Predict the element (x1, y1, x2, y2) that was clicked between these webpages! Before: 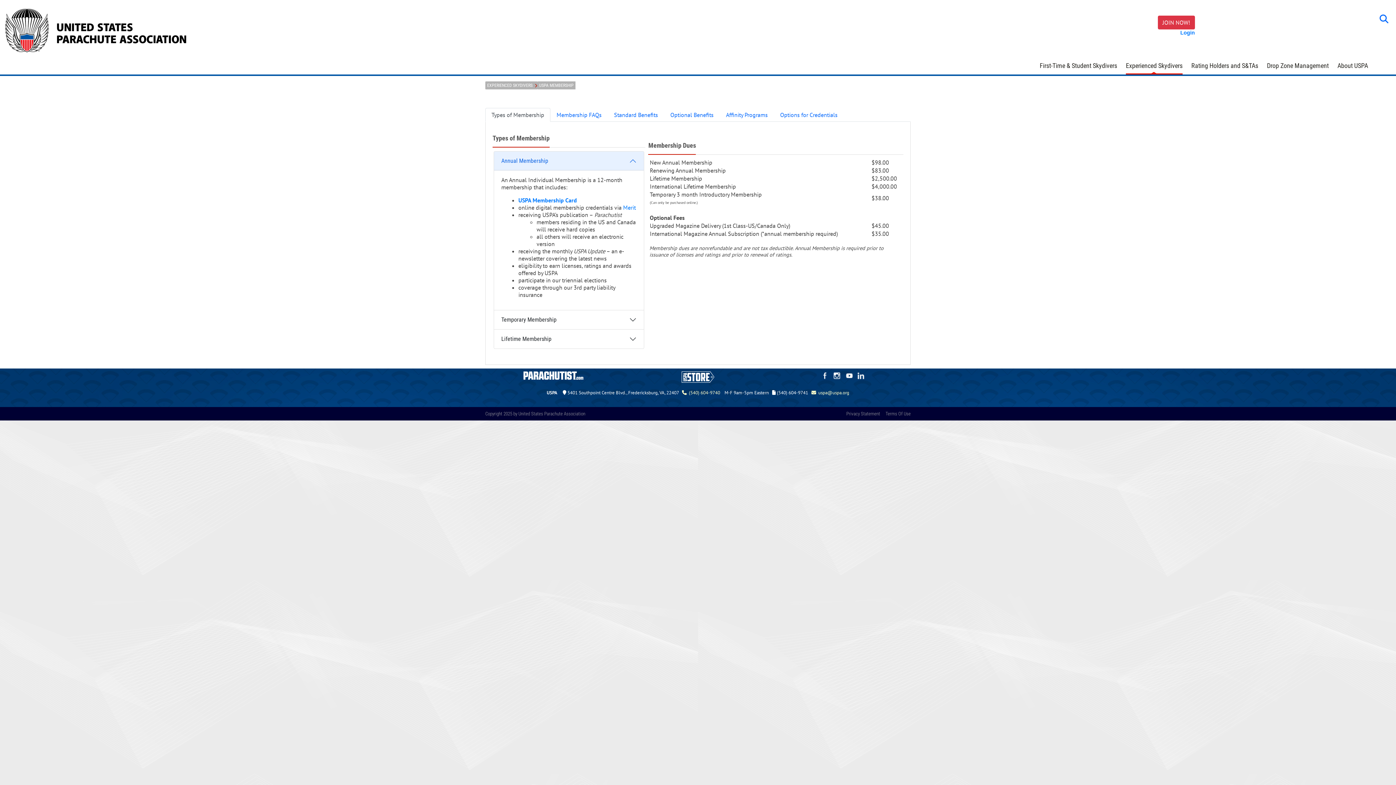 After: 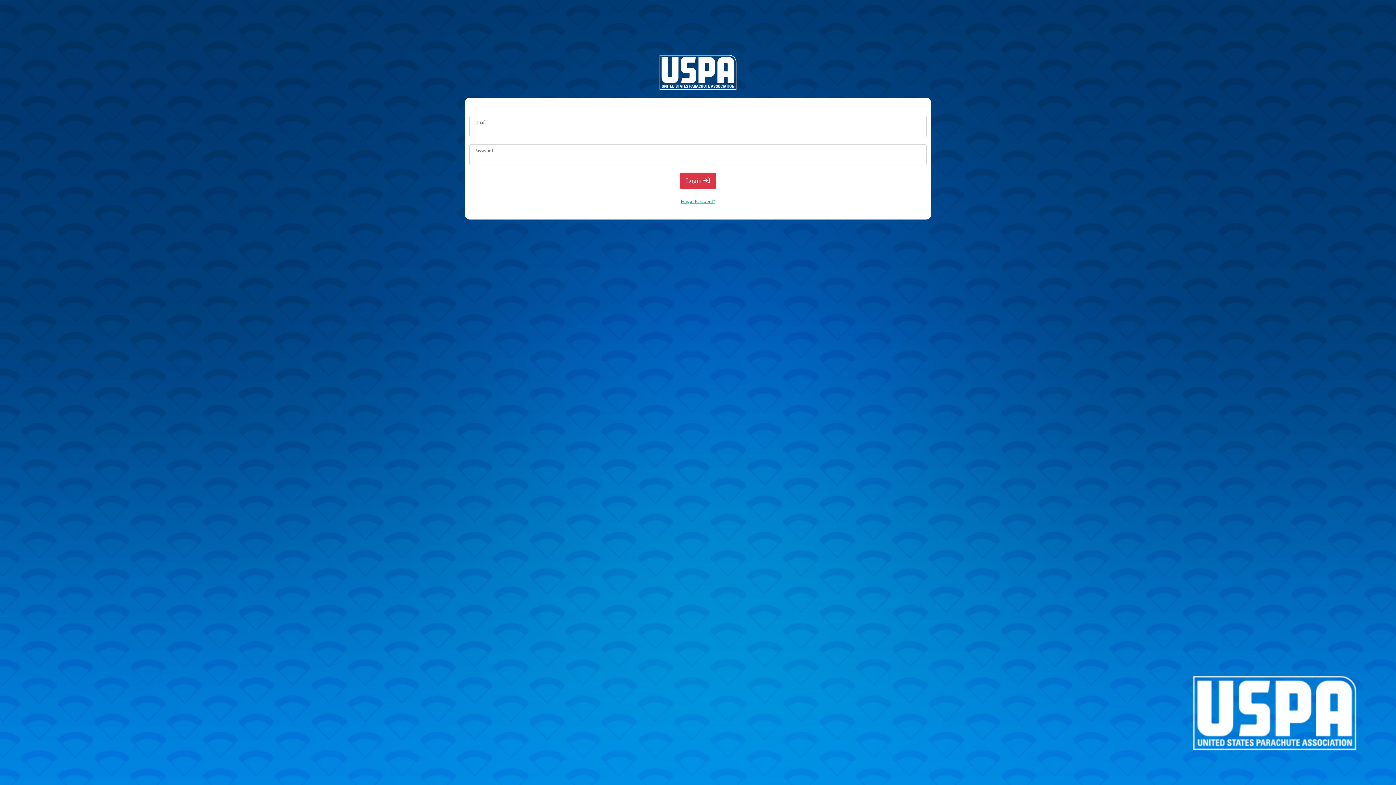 Action: label: Login bbox: (1180, 29, 1195, 35)